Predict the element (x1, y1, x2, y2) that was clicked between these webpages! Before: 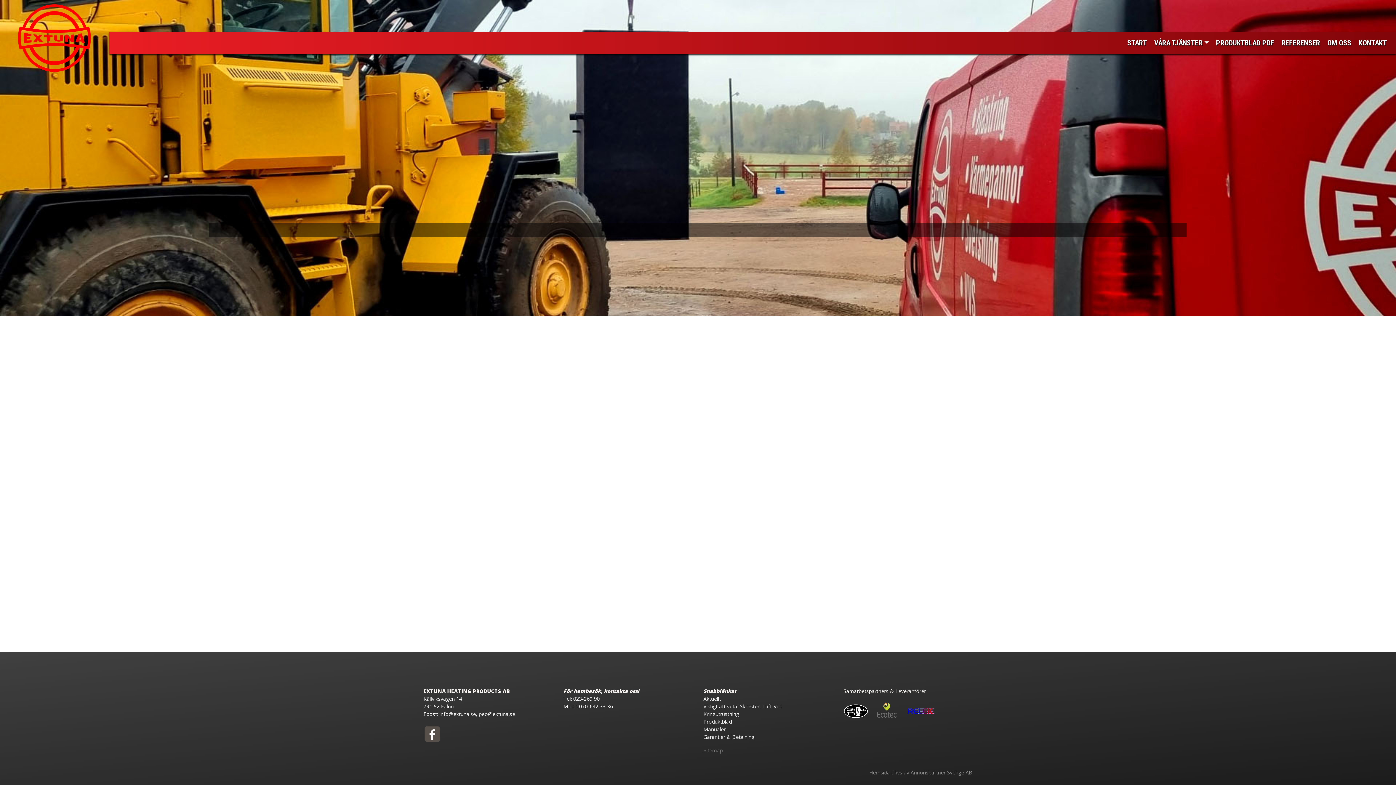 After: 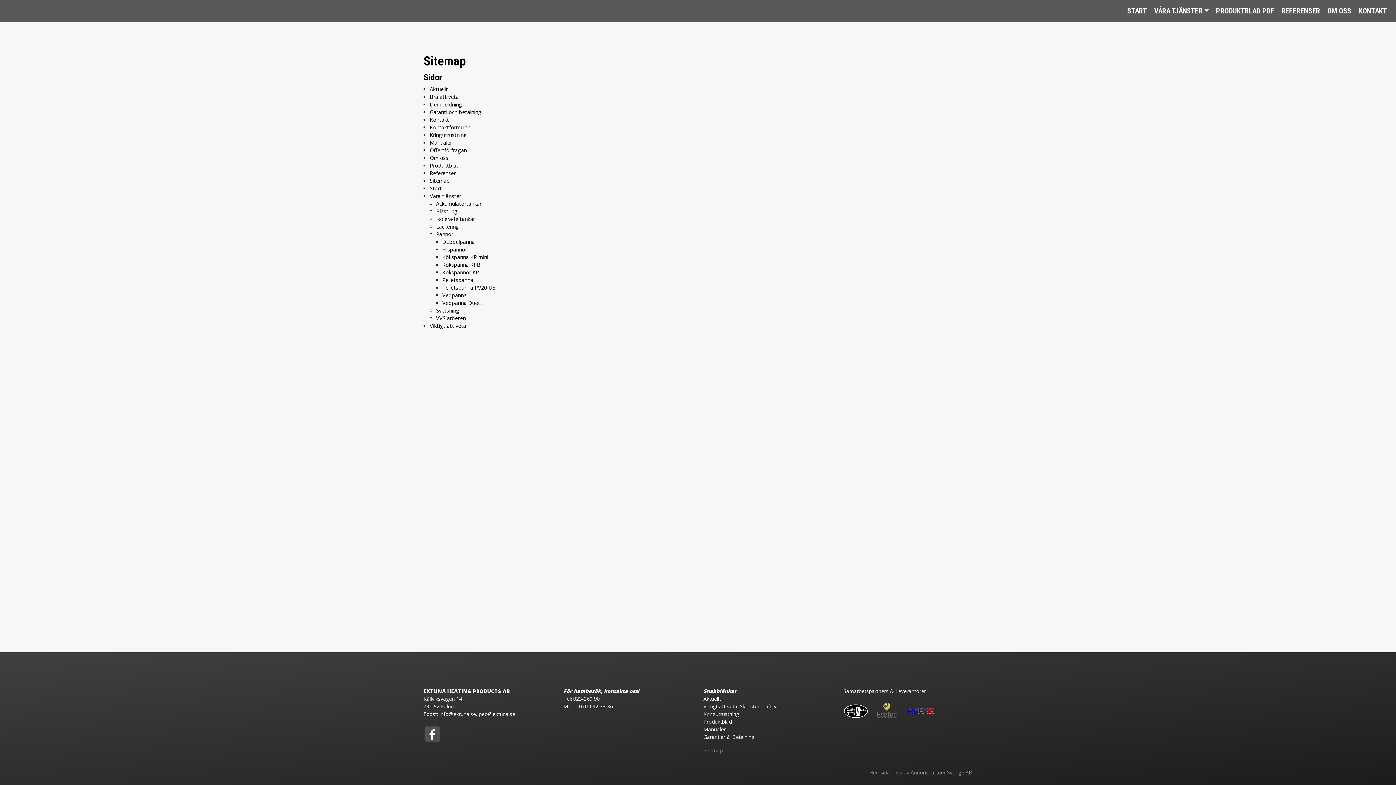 Action: label: Sitemap bbox: (703, 747, 722, 754)